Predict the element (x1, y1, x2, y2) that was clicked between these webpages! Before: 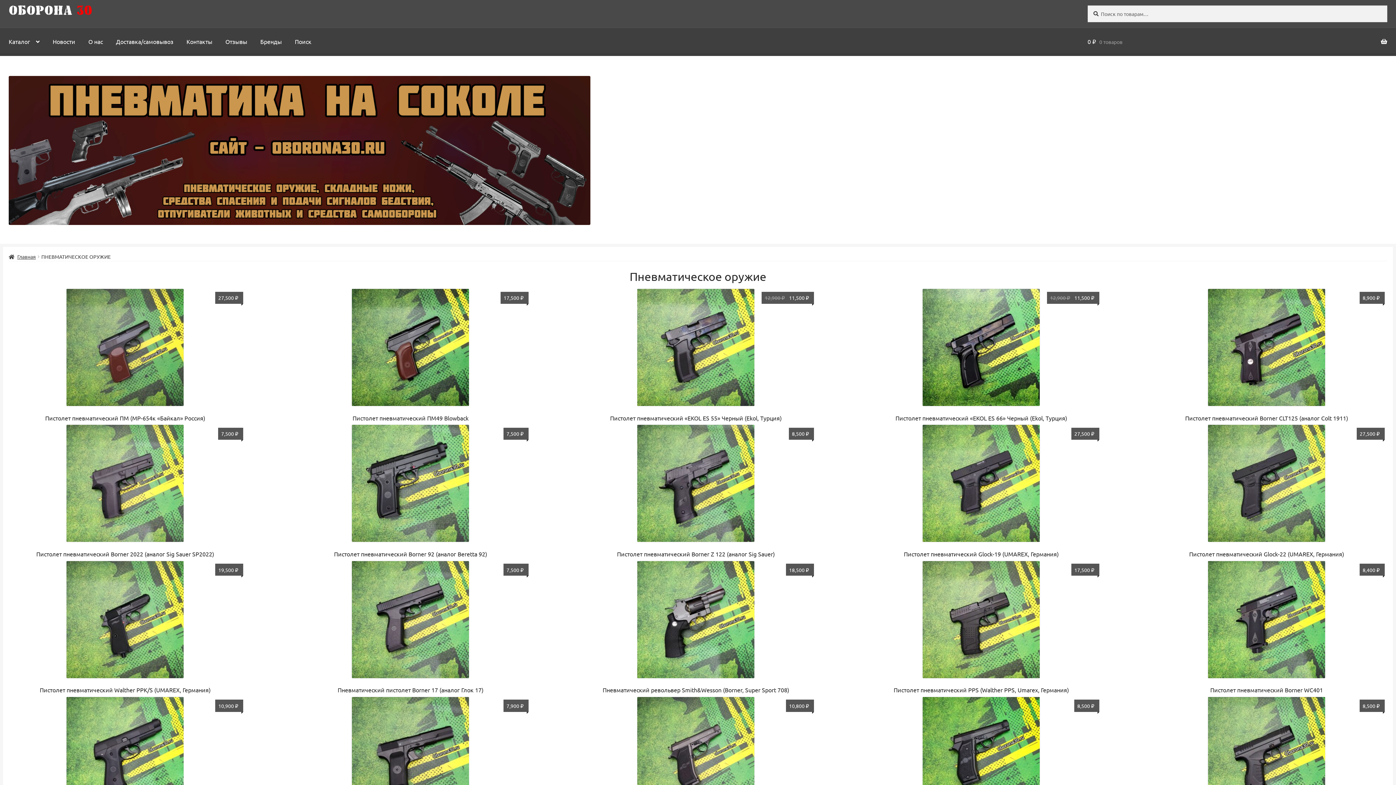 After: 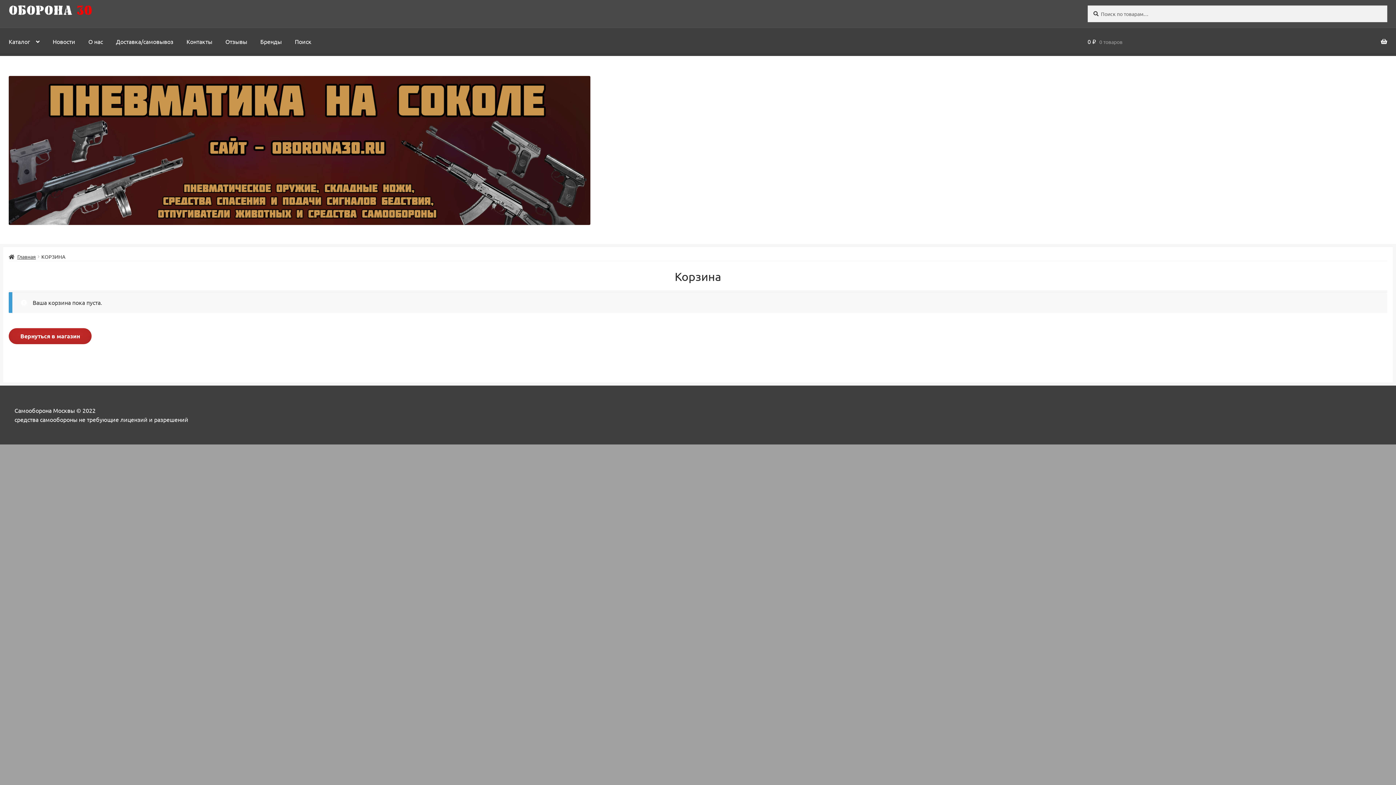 Action: bbox: (1087, 27, 1387, 55) label: 0 ₽ 0 товаров